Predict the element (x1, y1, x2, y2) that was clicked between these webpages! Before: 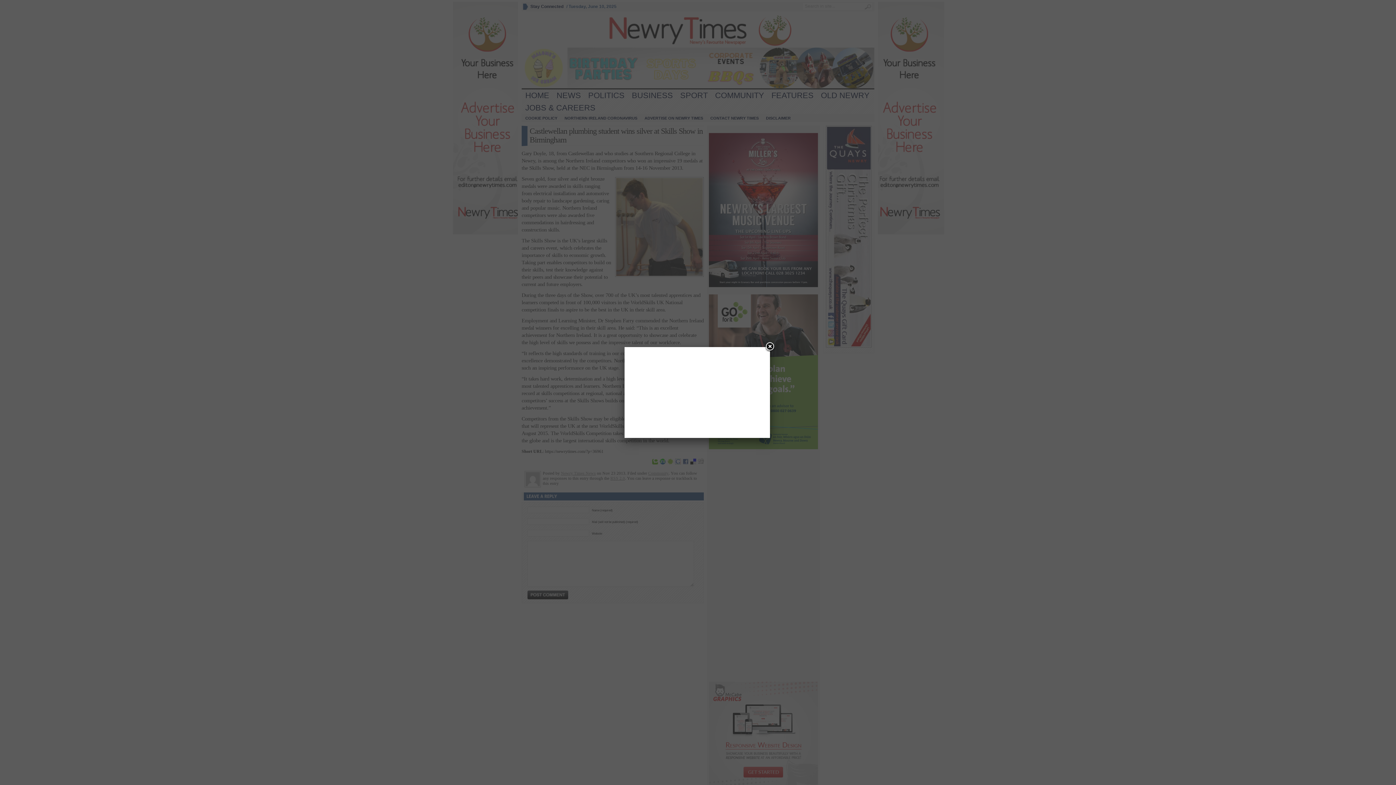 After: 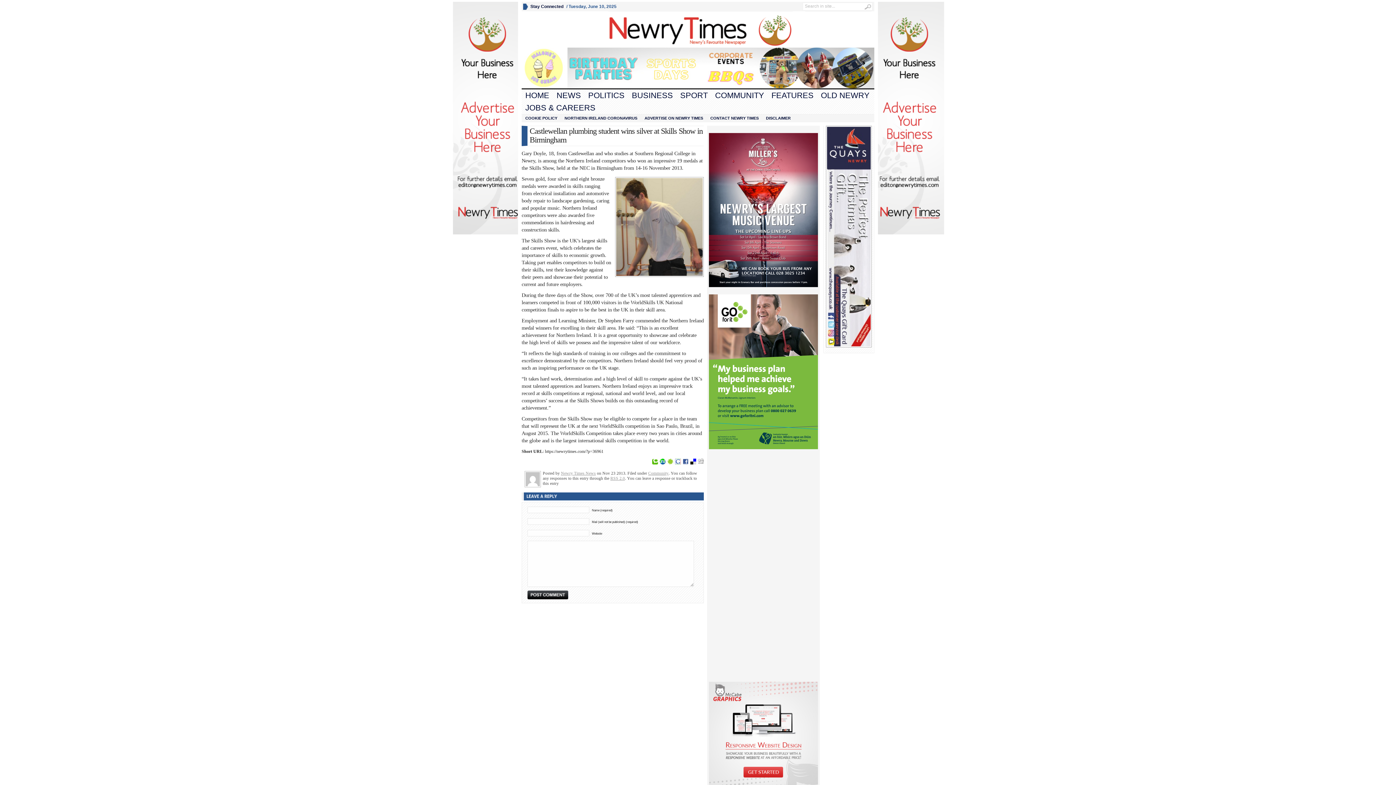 Action: bbox: (764, 341, 775, 352) label: Close